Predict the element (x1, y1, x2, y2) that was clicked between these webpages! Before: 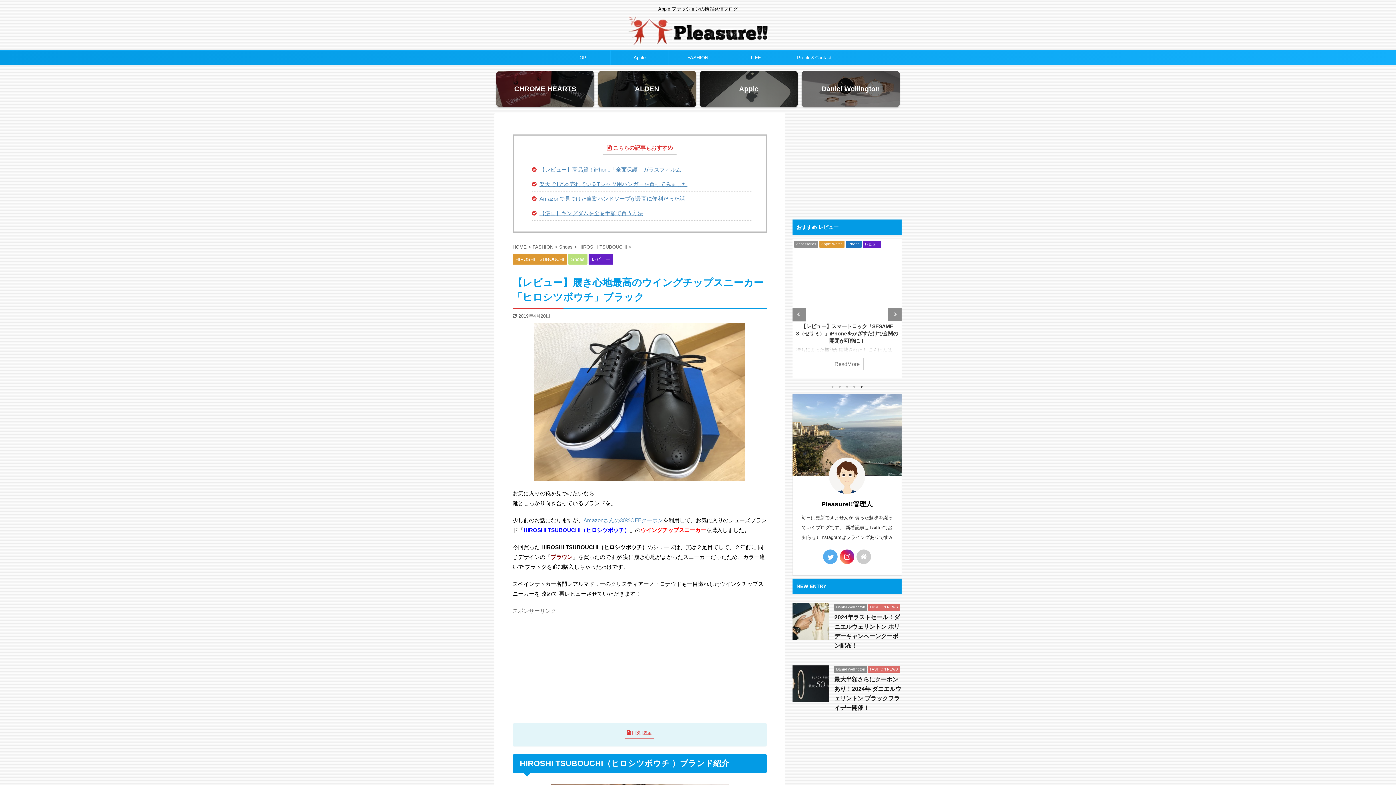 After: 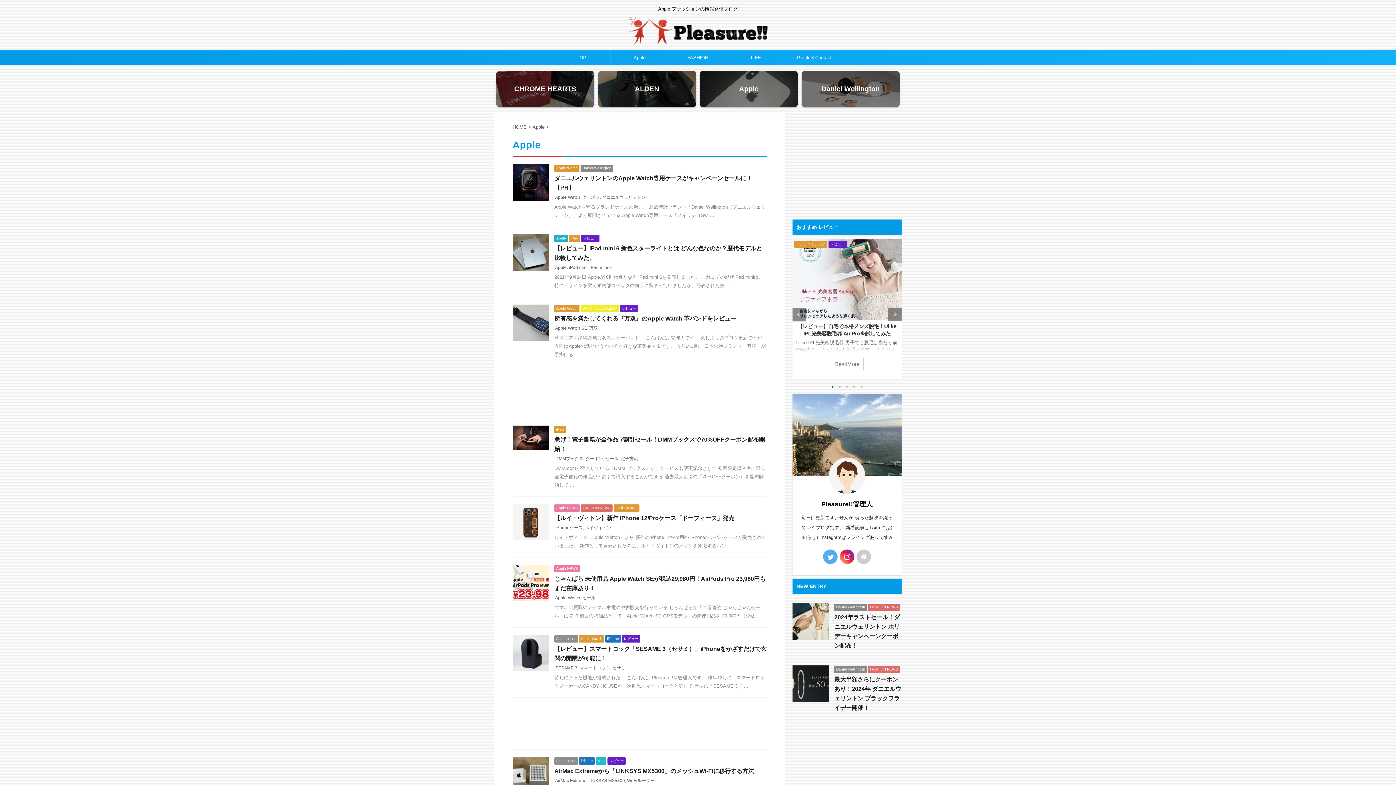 Action: label: Apple bbox: (610, 50, 668, 65)